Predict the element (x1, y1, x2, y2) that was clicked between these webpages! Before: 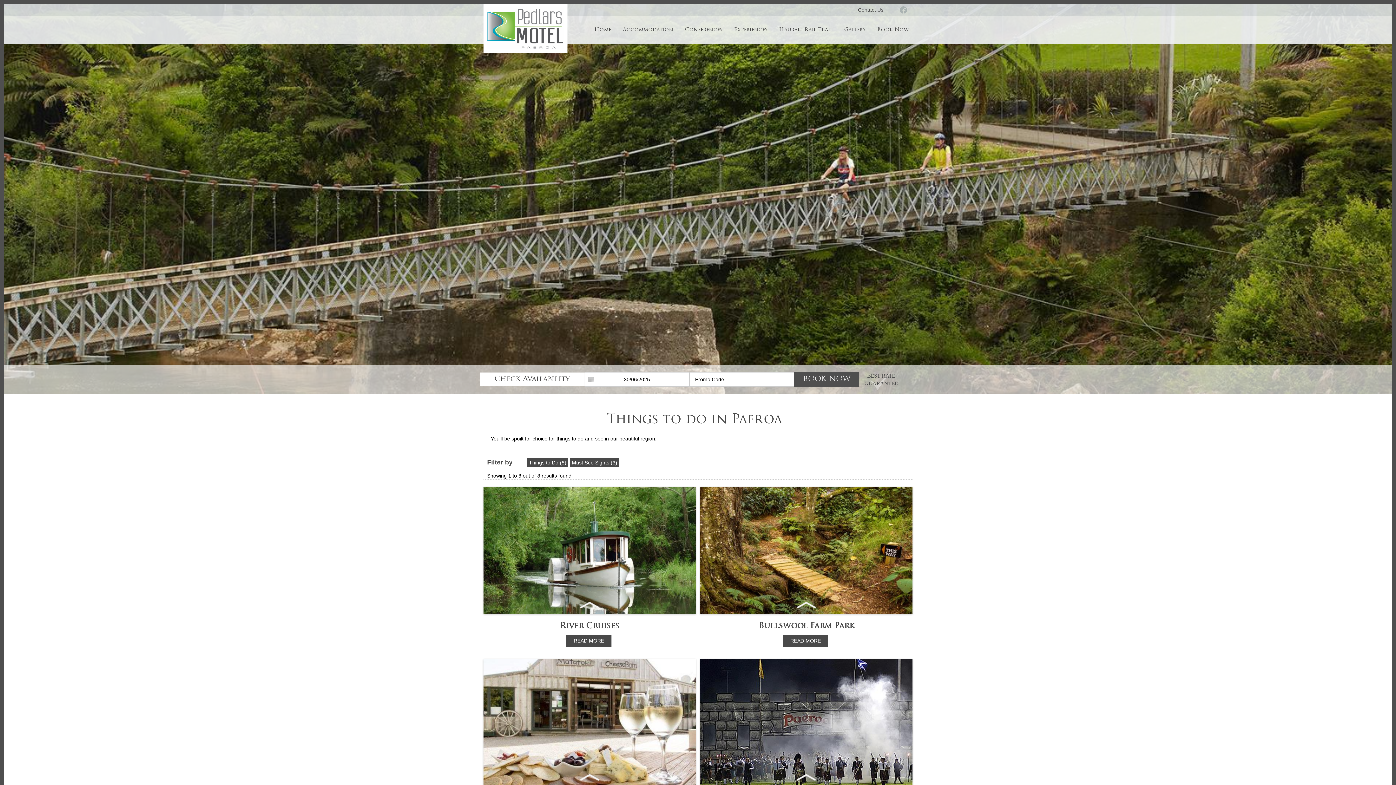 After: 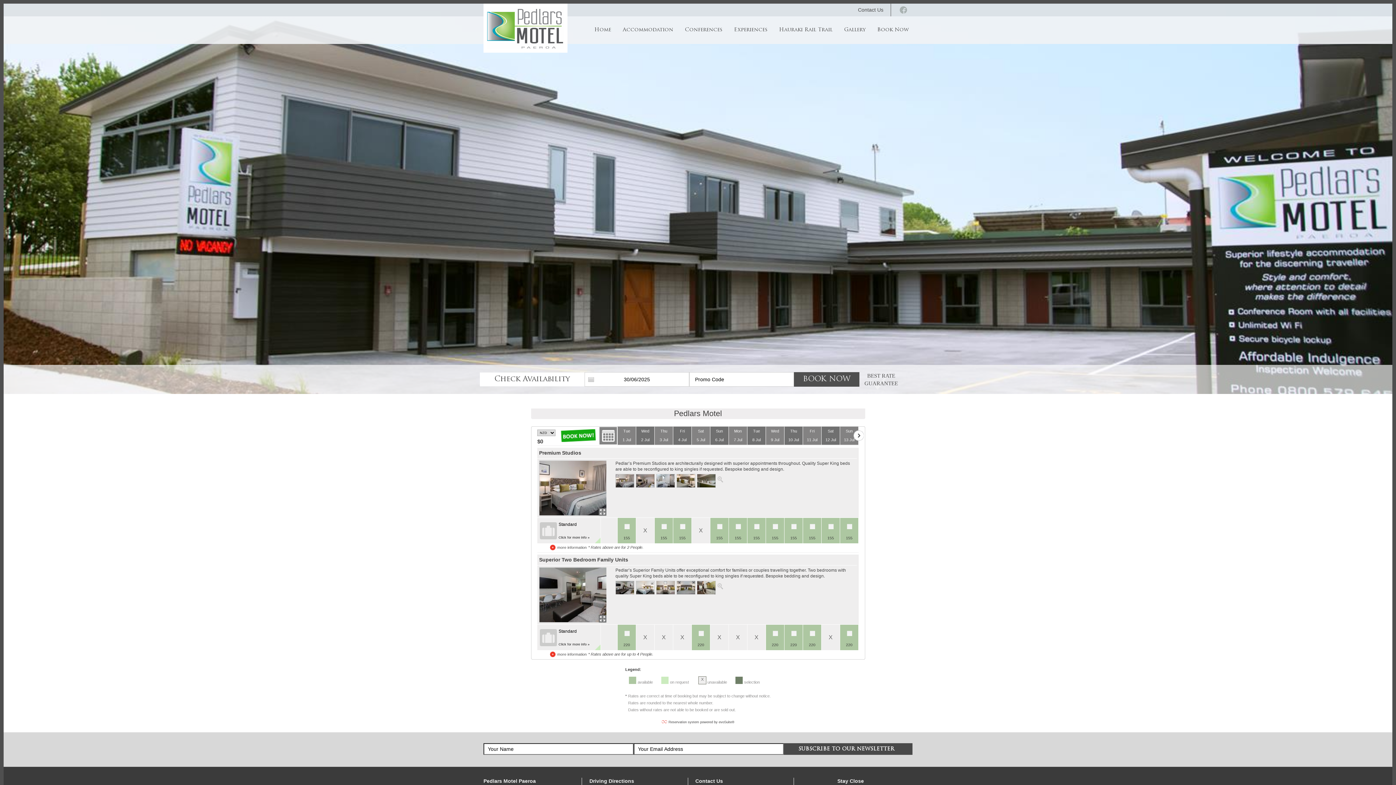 Action: bbox: (869, 16, 912, 44) label: Book Now